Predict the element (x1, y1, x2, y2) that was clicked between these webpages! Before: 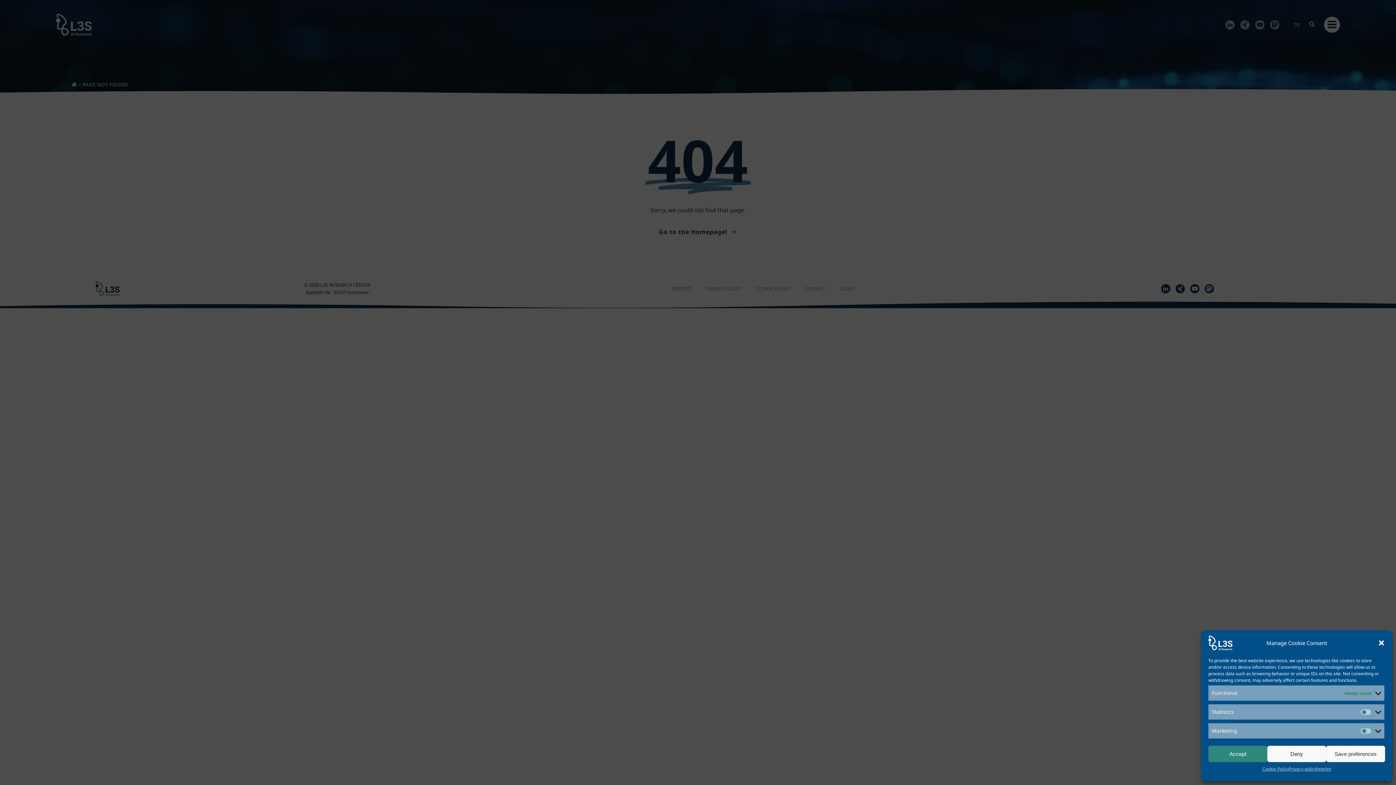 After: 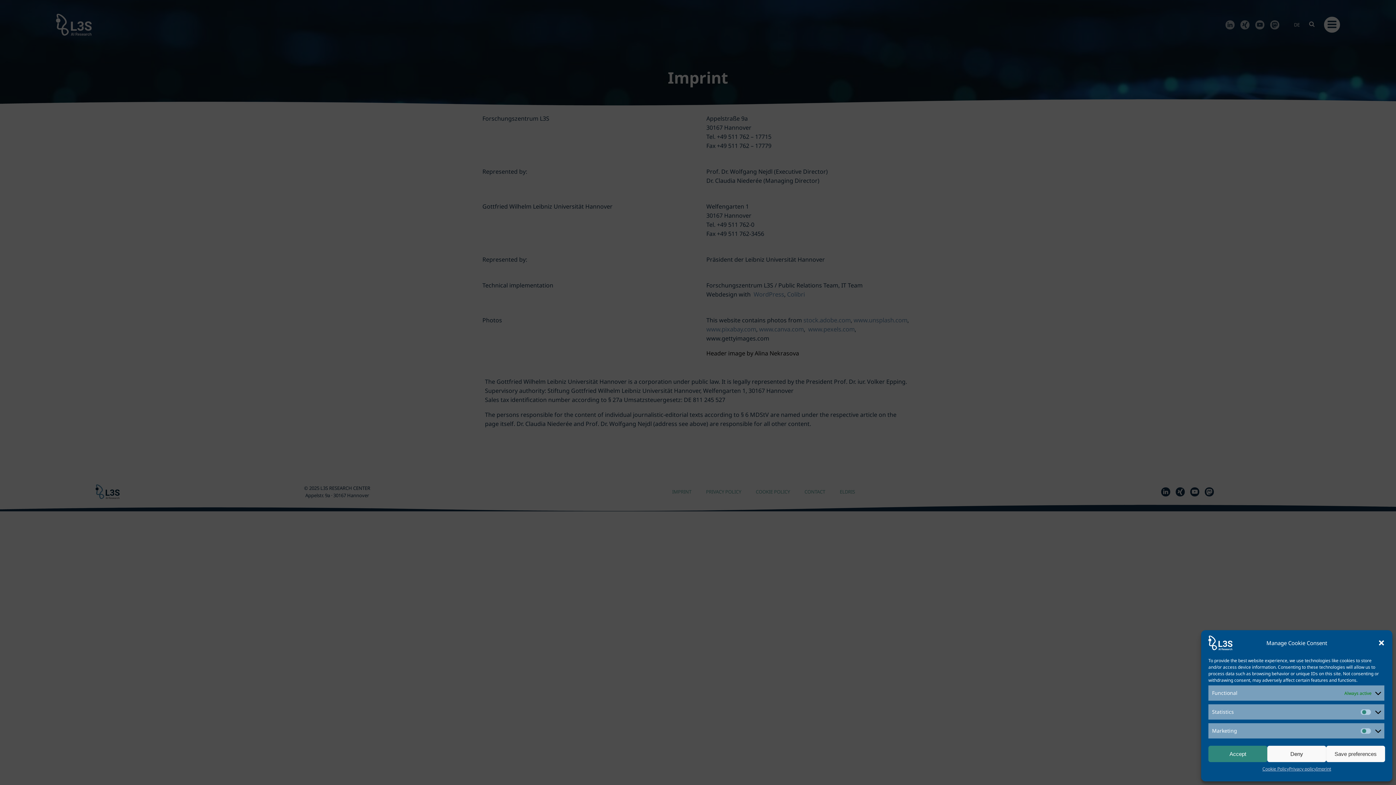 Action: label: Imprint bbox: (1316, 766, 1331, 772)